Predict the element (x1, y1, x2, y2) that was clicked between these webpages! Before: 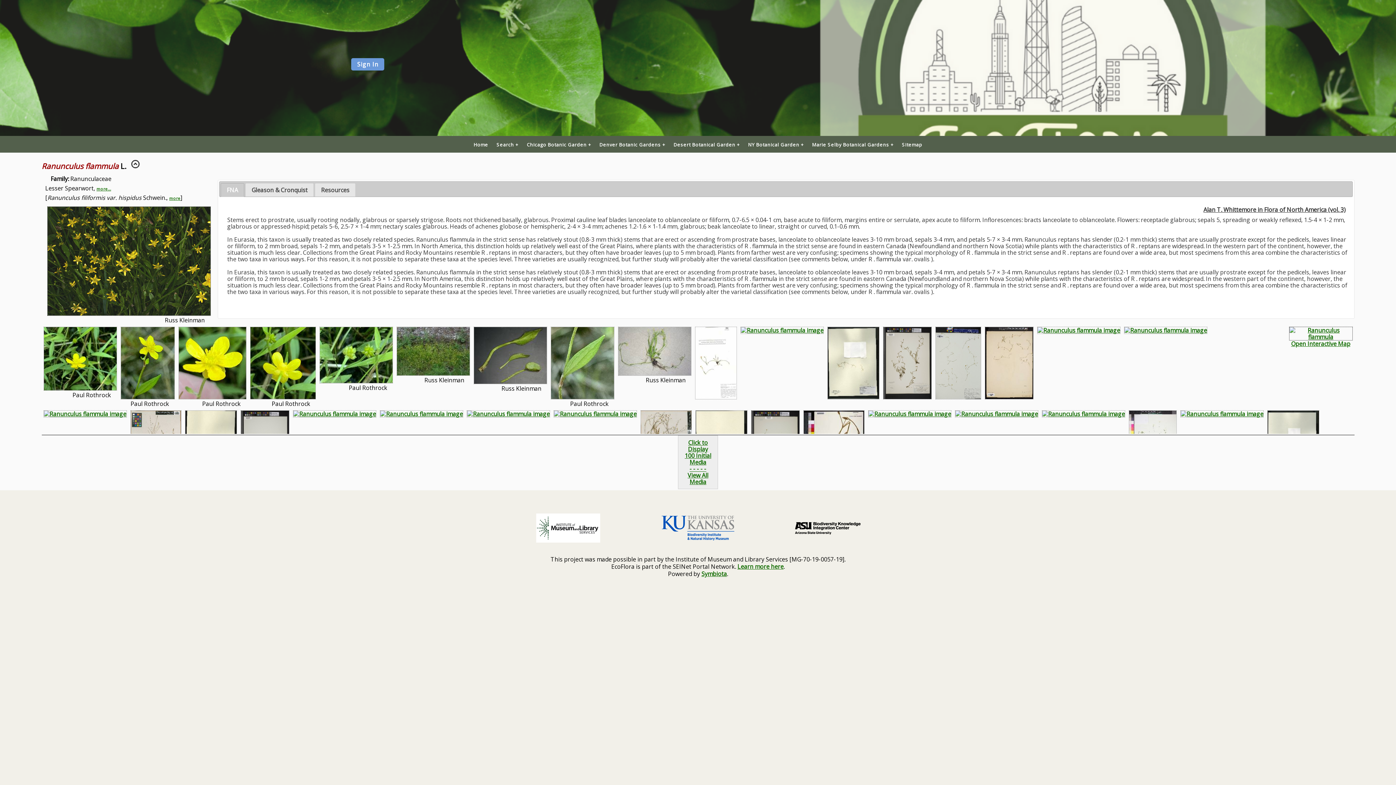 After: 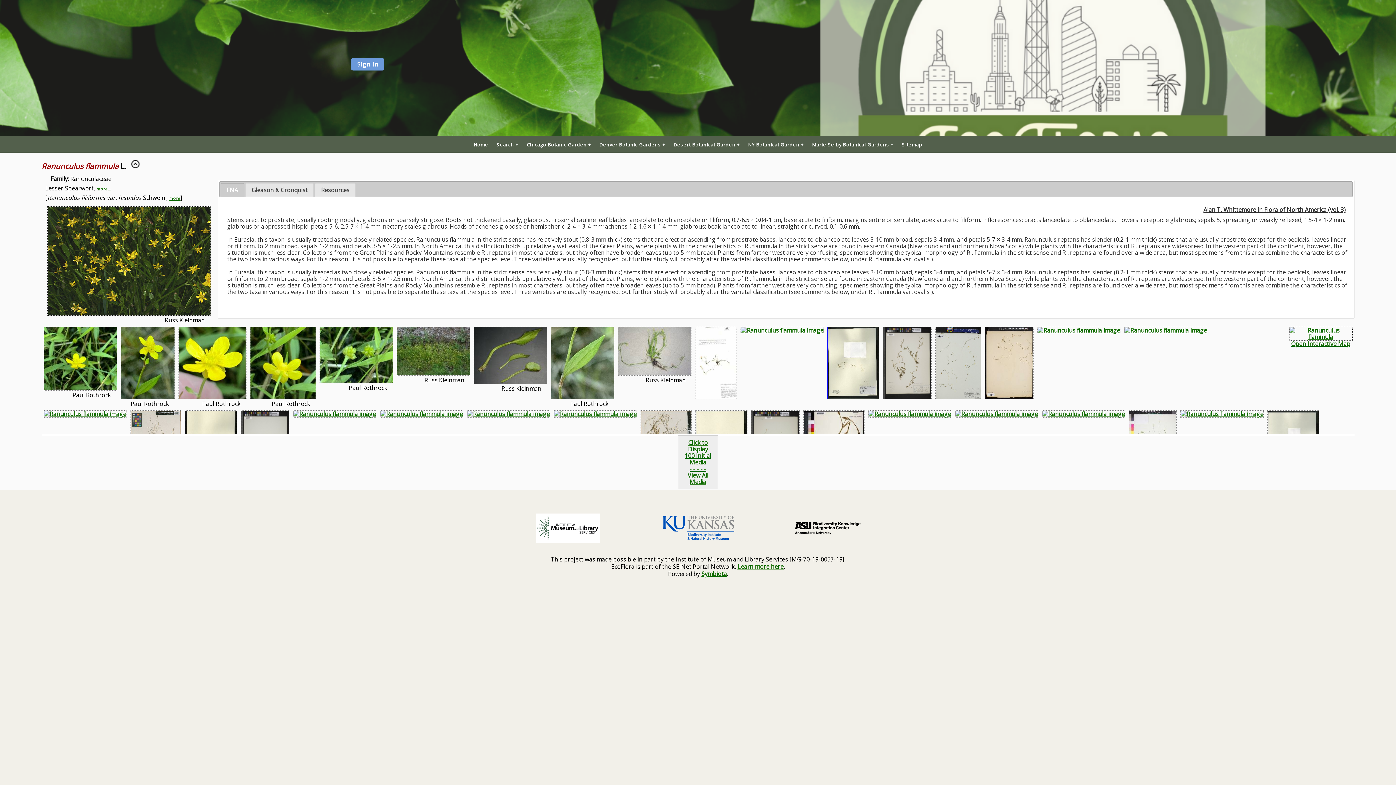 Action: bbox: (827, 393, 879, 401)